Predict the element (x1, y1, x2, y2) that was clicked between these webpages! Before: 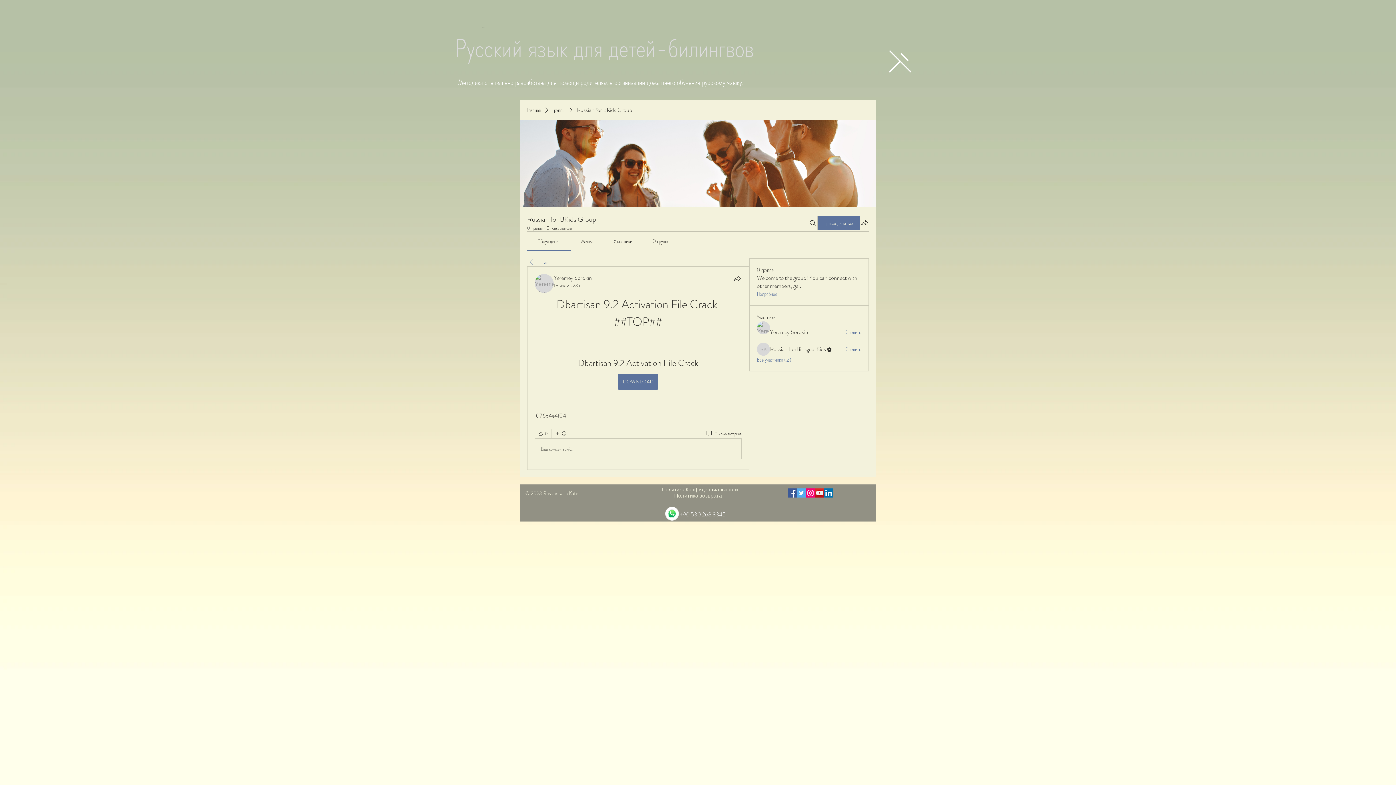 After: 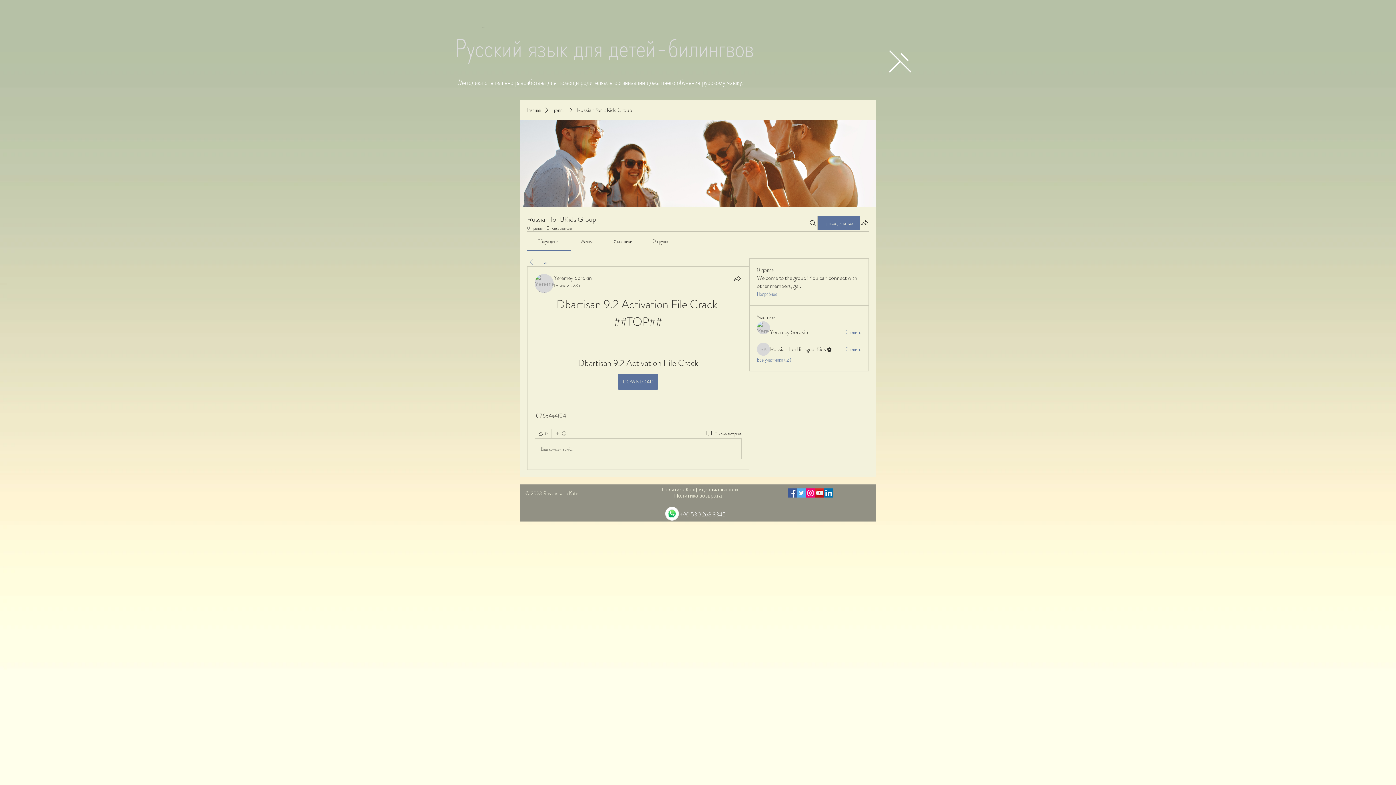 Action: bbox: (551, 429, 570, 438) label: Еще реакции